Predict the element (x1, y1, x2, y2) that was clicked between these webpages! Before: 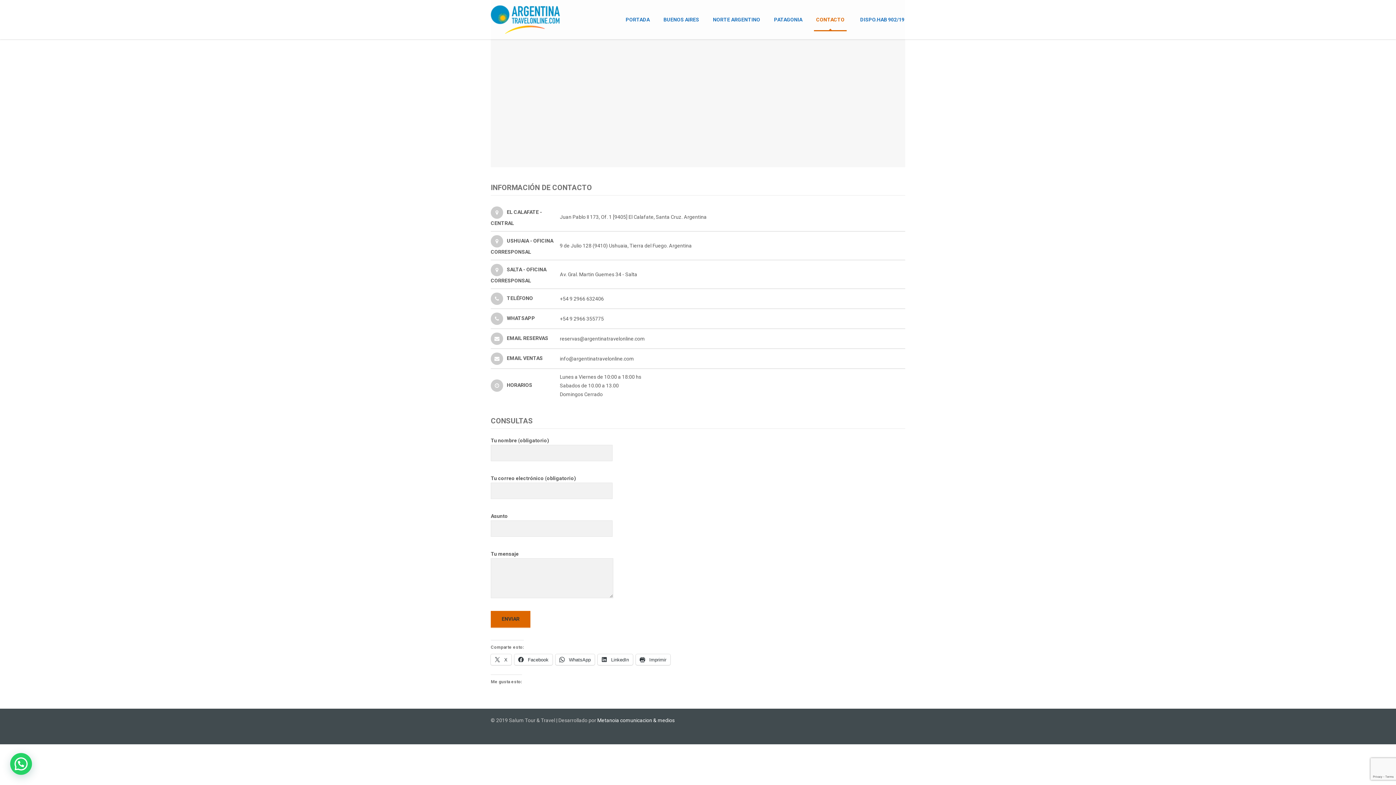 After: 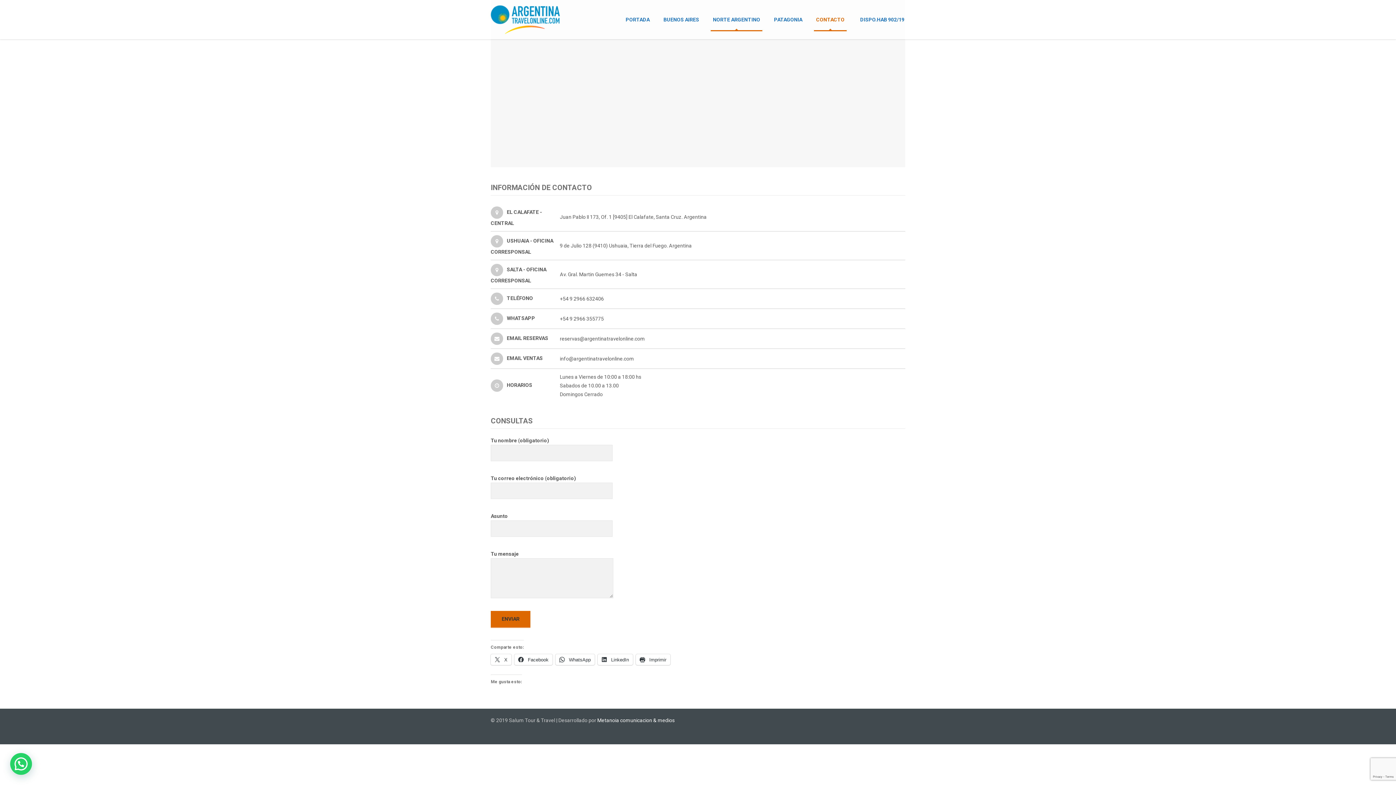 Action: bbox: (713, 9, 760, 30) label: NORTE ARGENTINO